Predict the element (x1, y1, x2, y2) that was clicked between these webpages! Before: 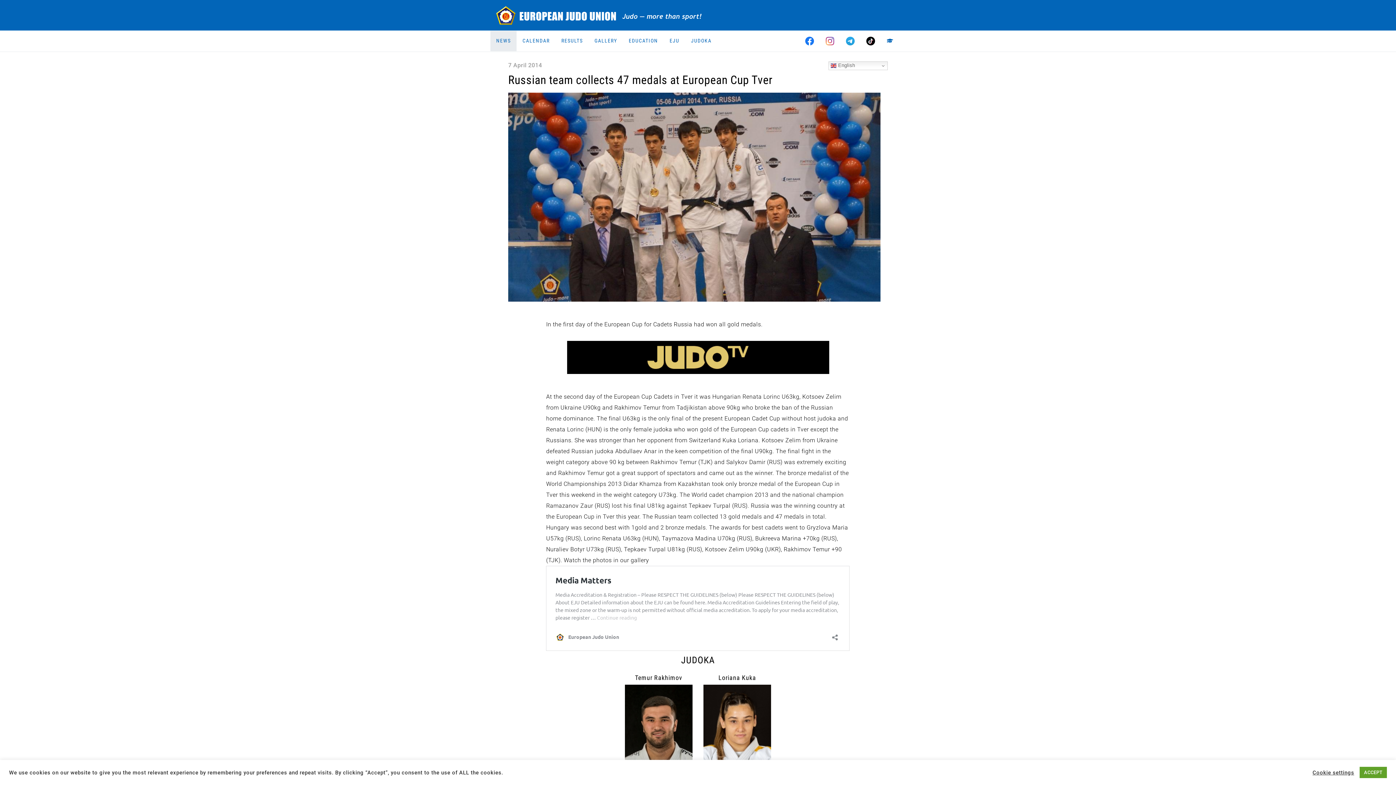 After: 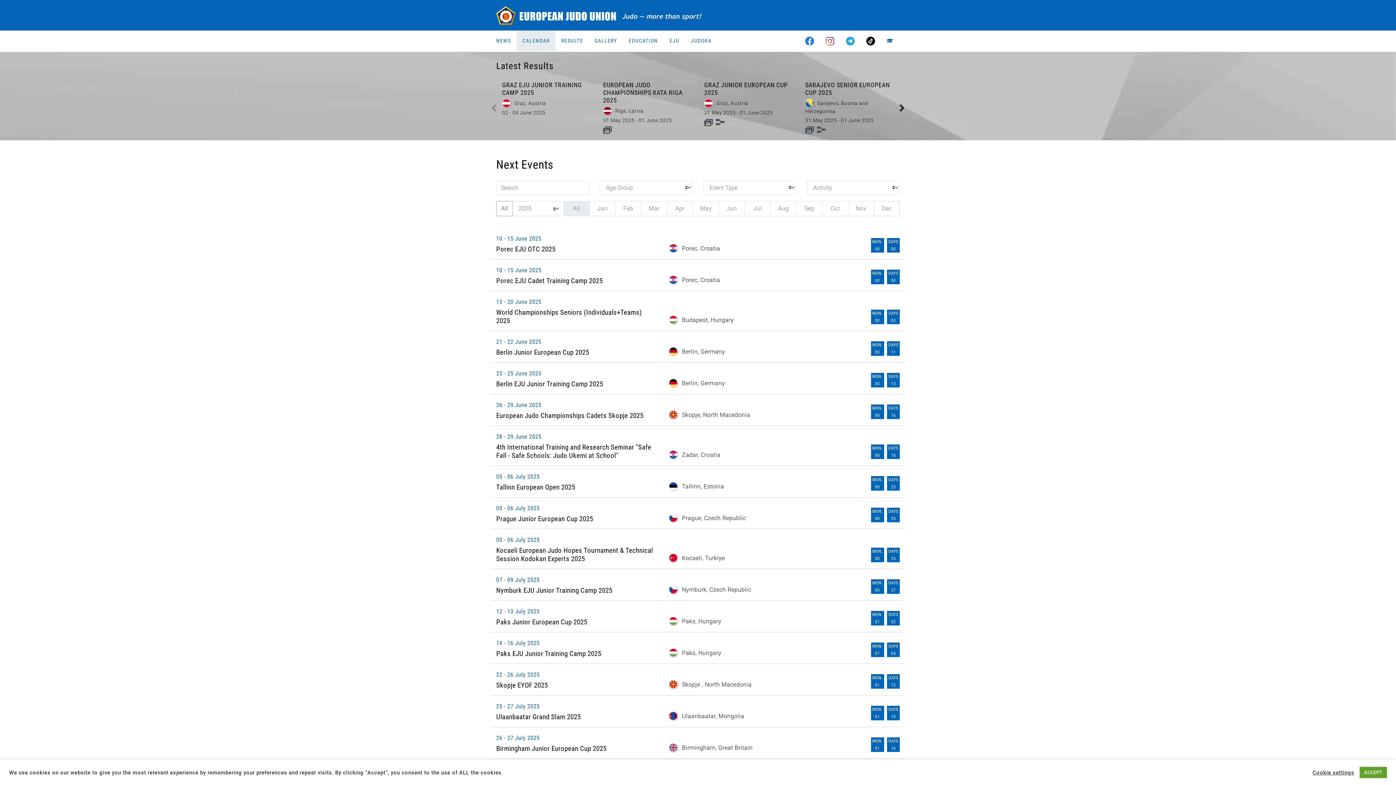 Action: label: CALENDAR bbox: (516, 30, 555, 51)